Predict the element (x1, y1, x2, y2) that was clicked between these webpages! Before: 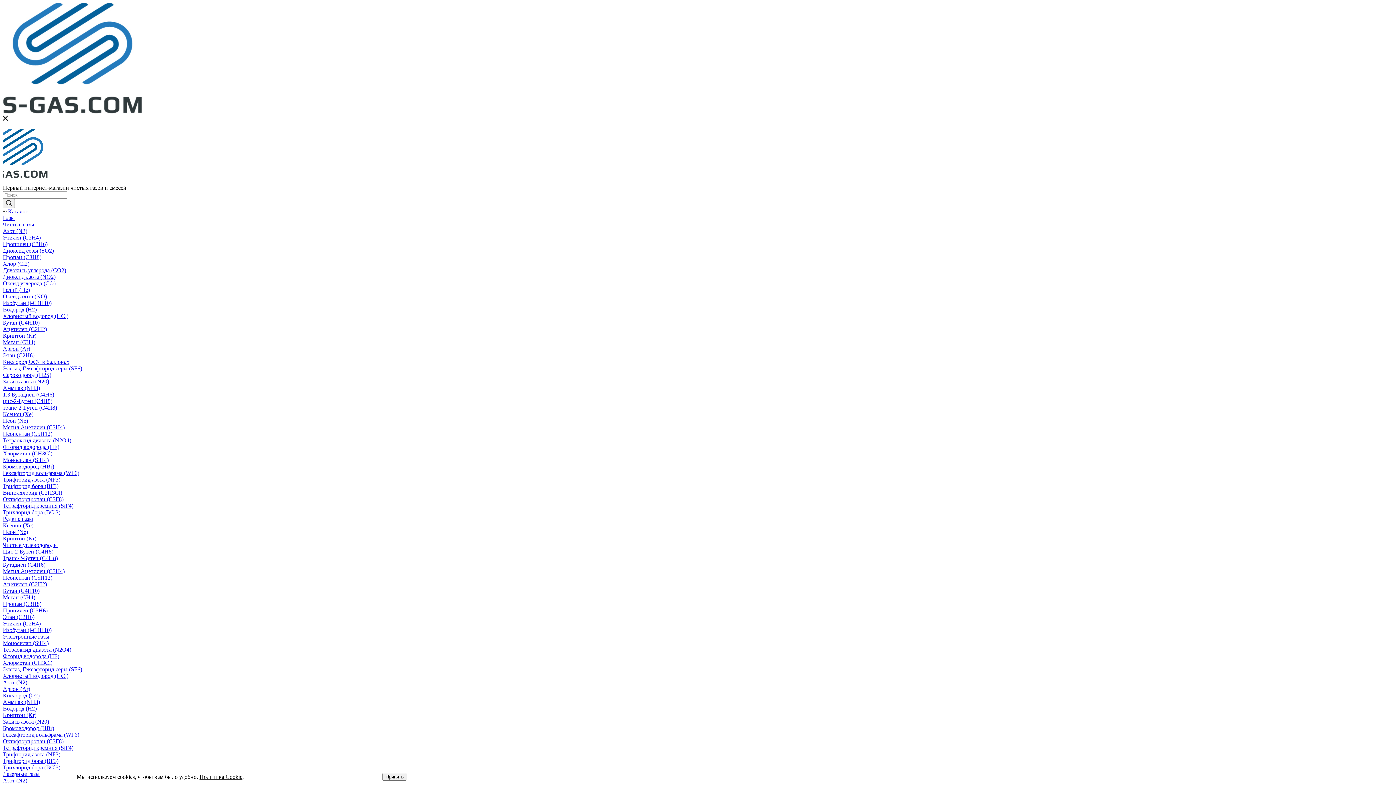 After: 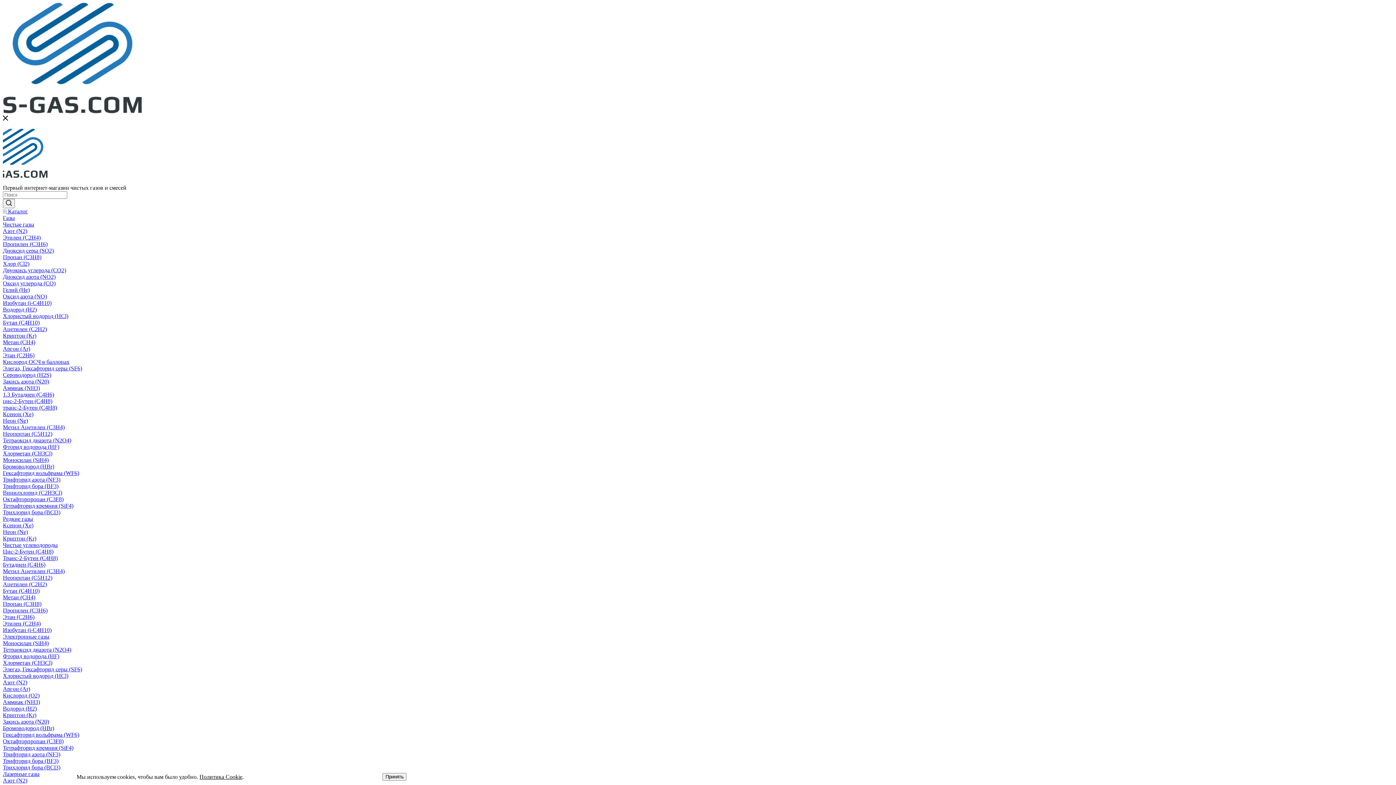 Action: label: Этан (C2H6) bbox: (2, 352, 34, 358)